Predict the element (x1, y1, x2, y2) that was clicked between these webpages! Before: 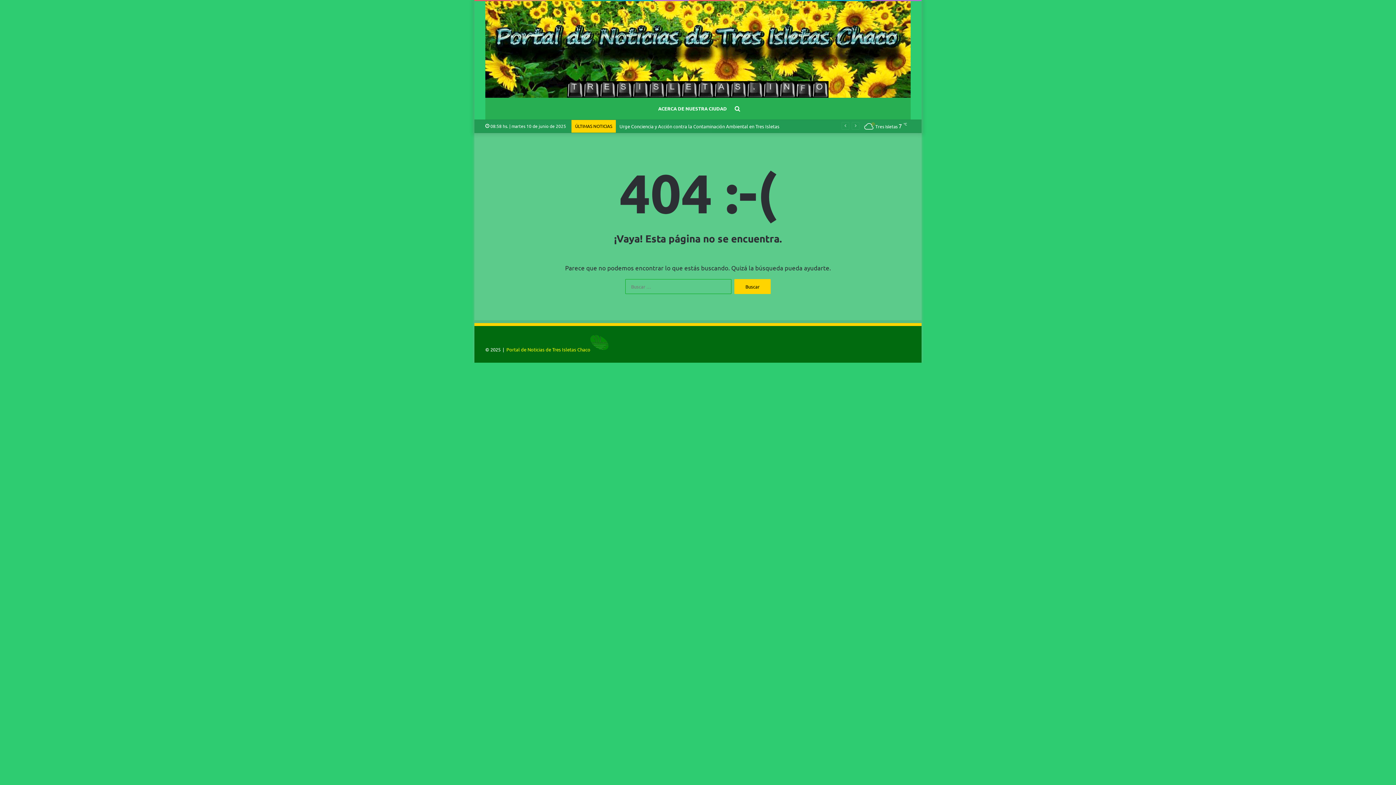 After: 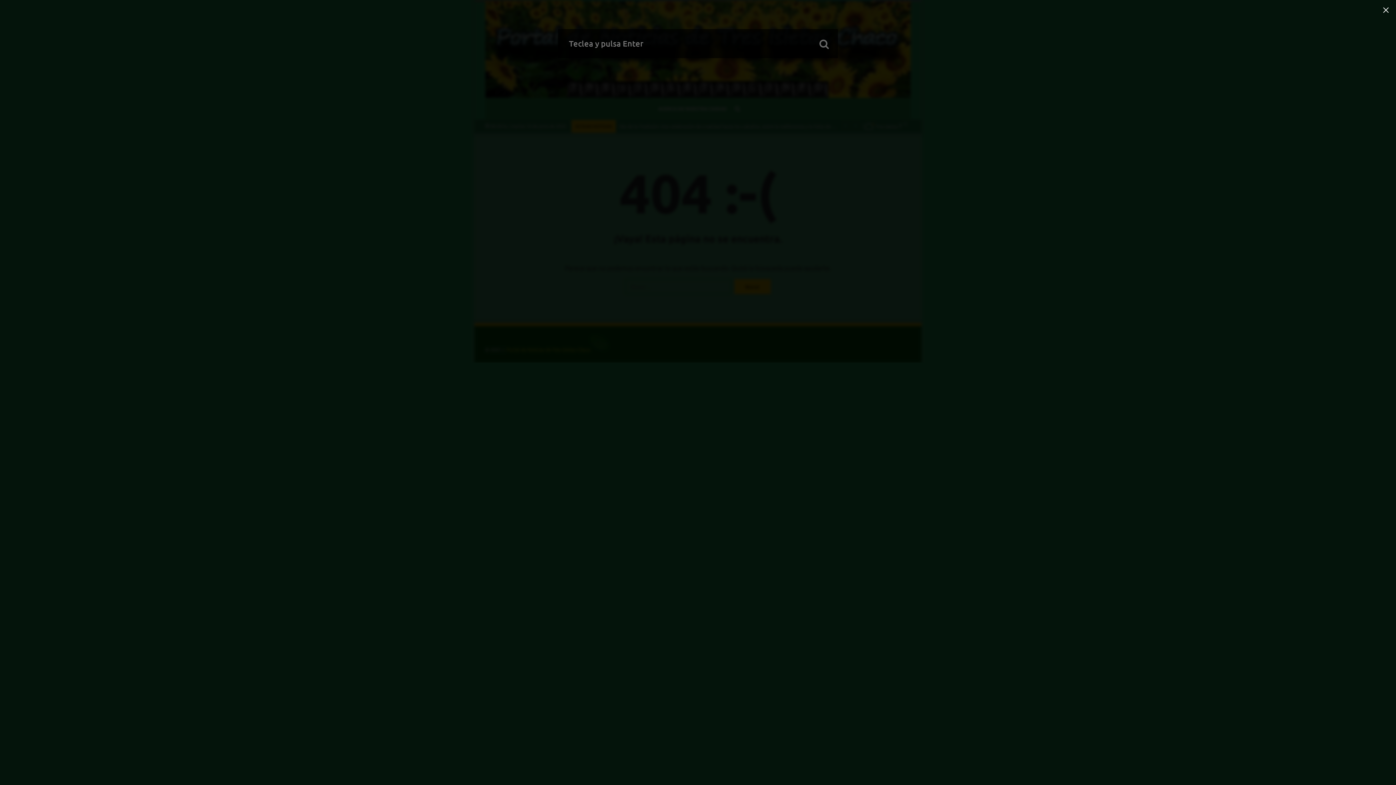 Action: bbox: (732, 97, 743, 119) label: Buscar por